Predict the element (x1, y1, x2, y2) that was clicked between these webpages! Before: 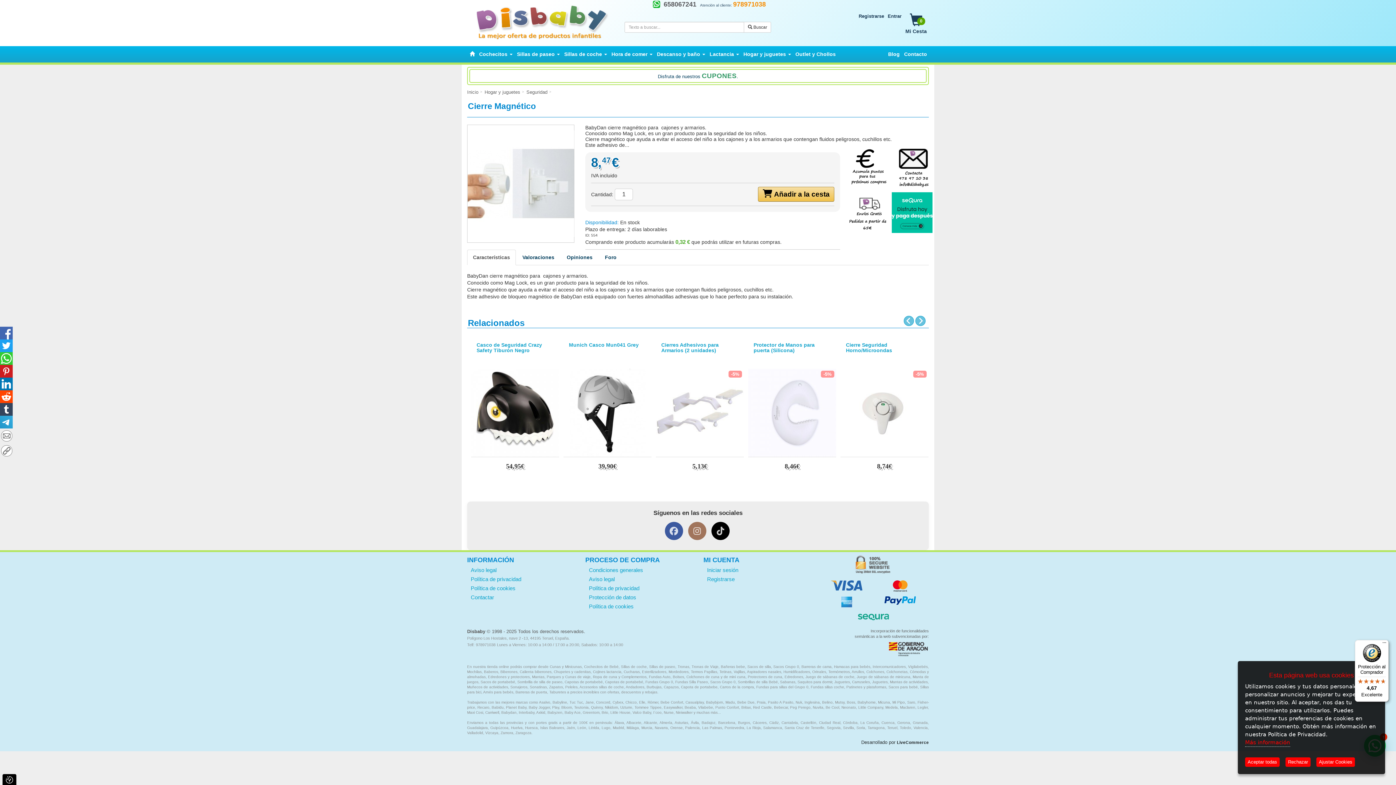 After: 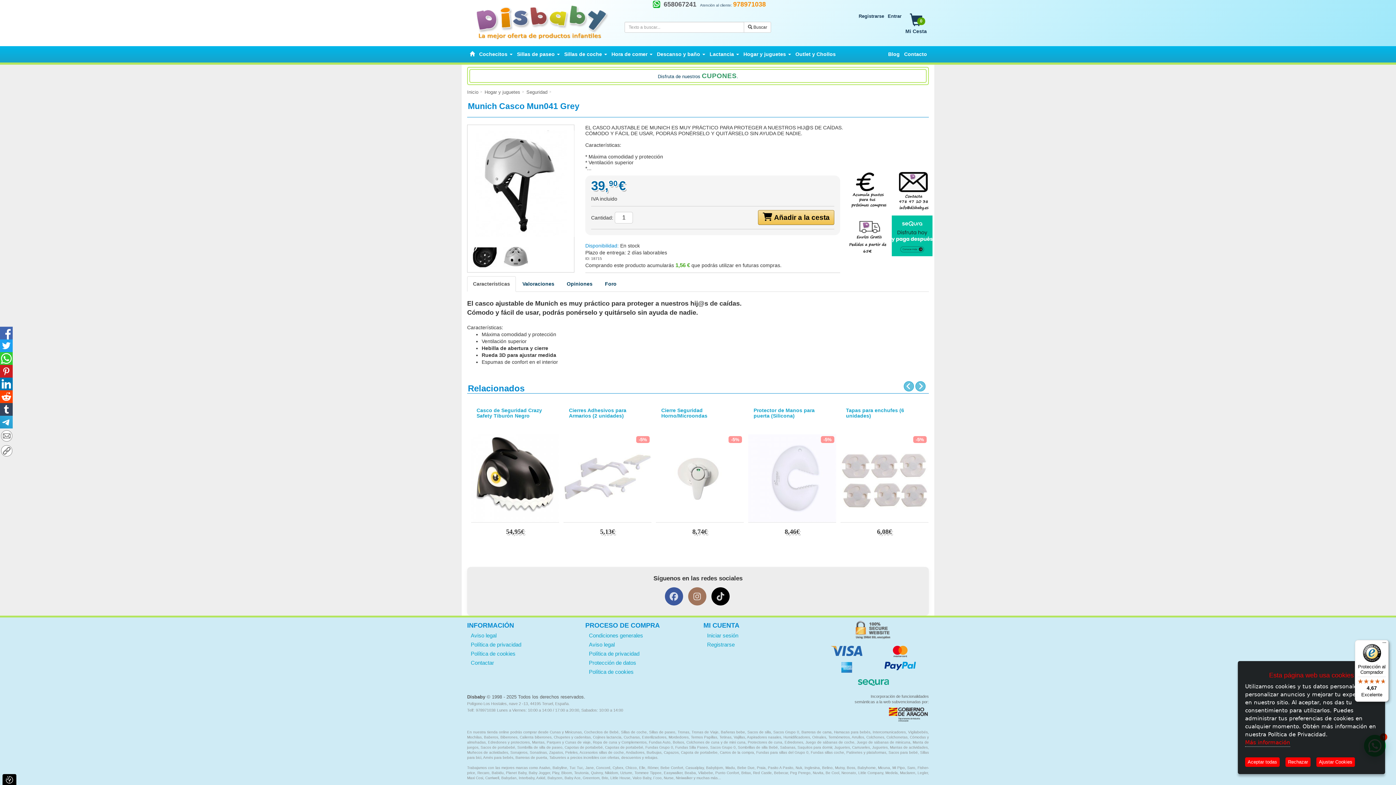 Action: bbox: (563, 369, 651, 457)